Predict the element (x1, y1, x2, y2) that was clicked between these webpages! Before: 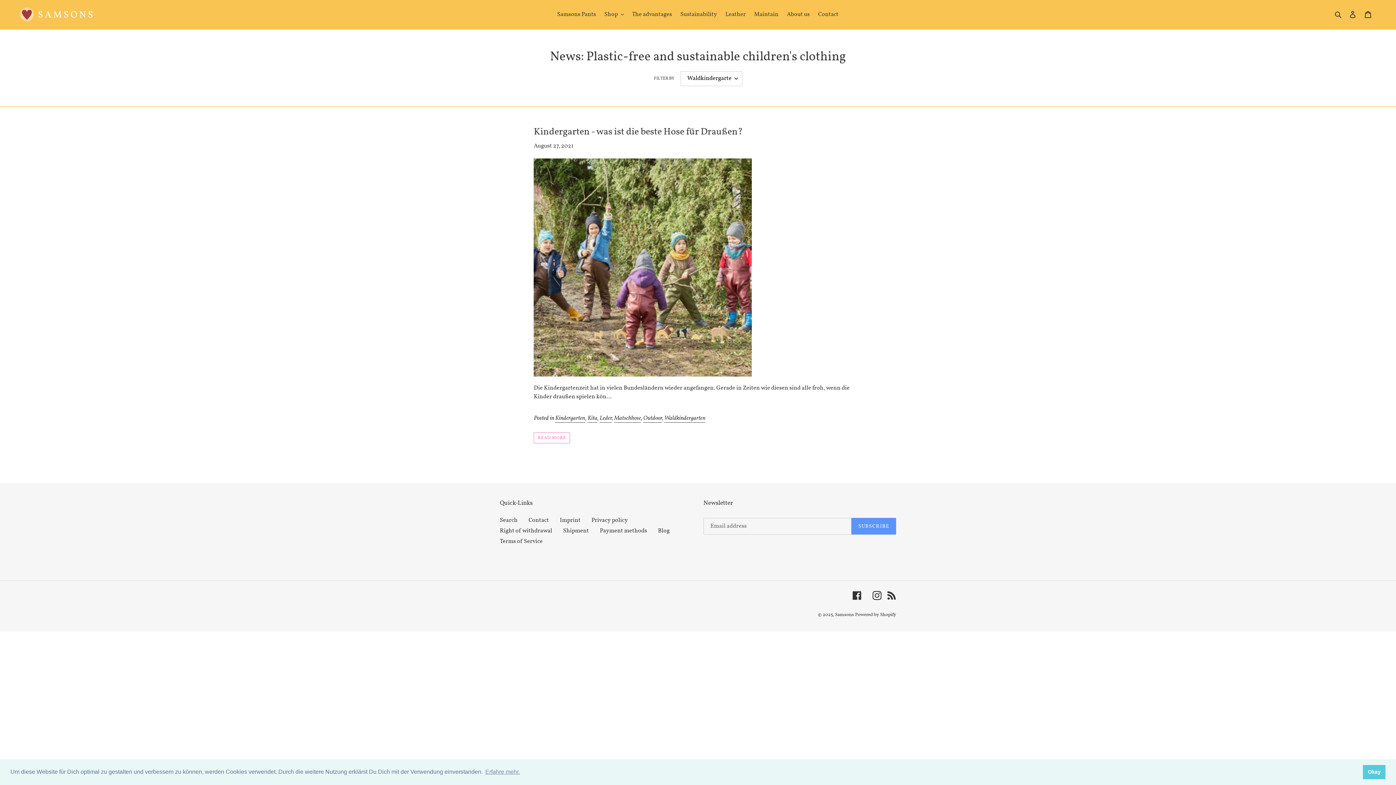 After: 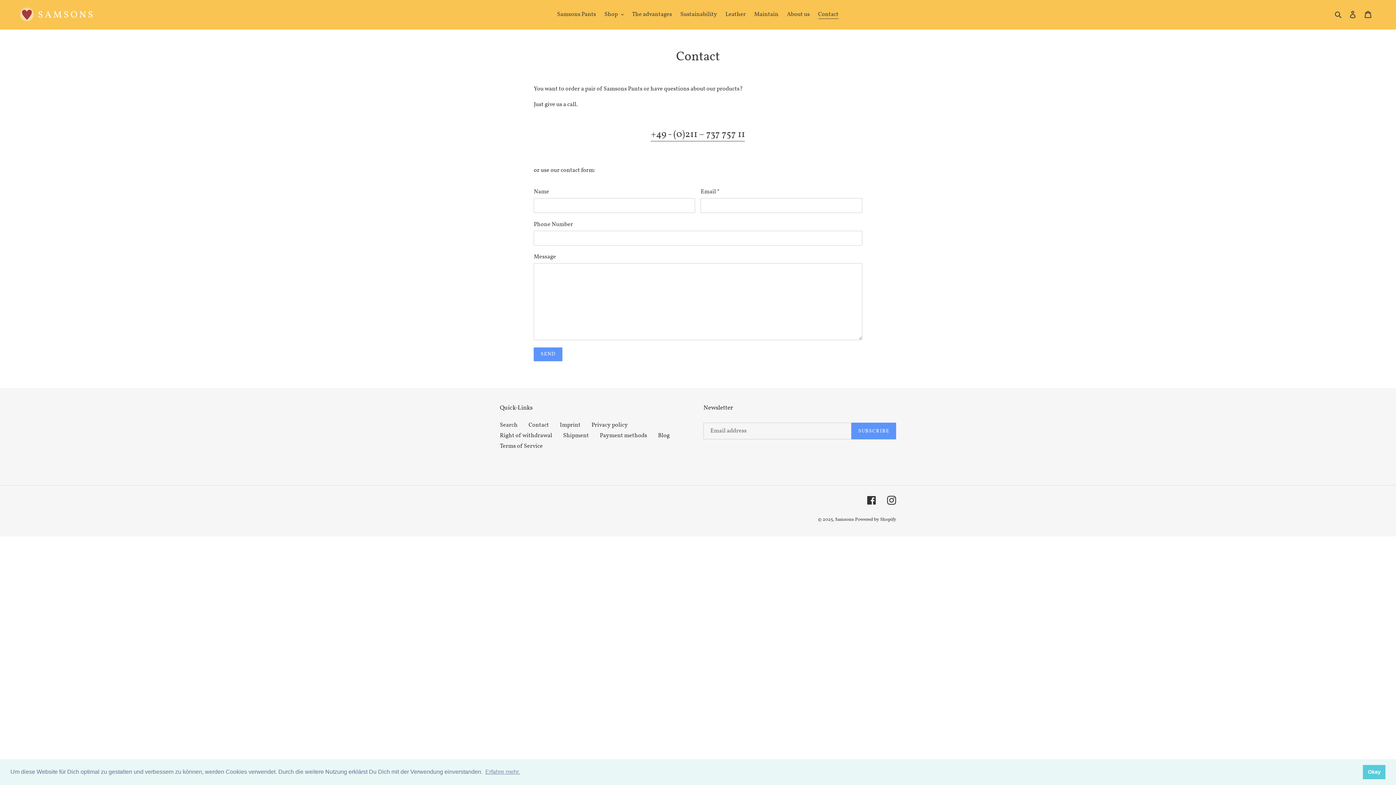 Action: label: Contact bbox: (528, 516, 549, 524)